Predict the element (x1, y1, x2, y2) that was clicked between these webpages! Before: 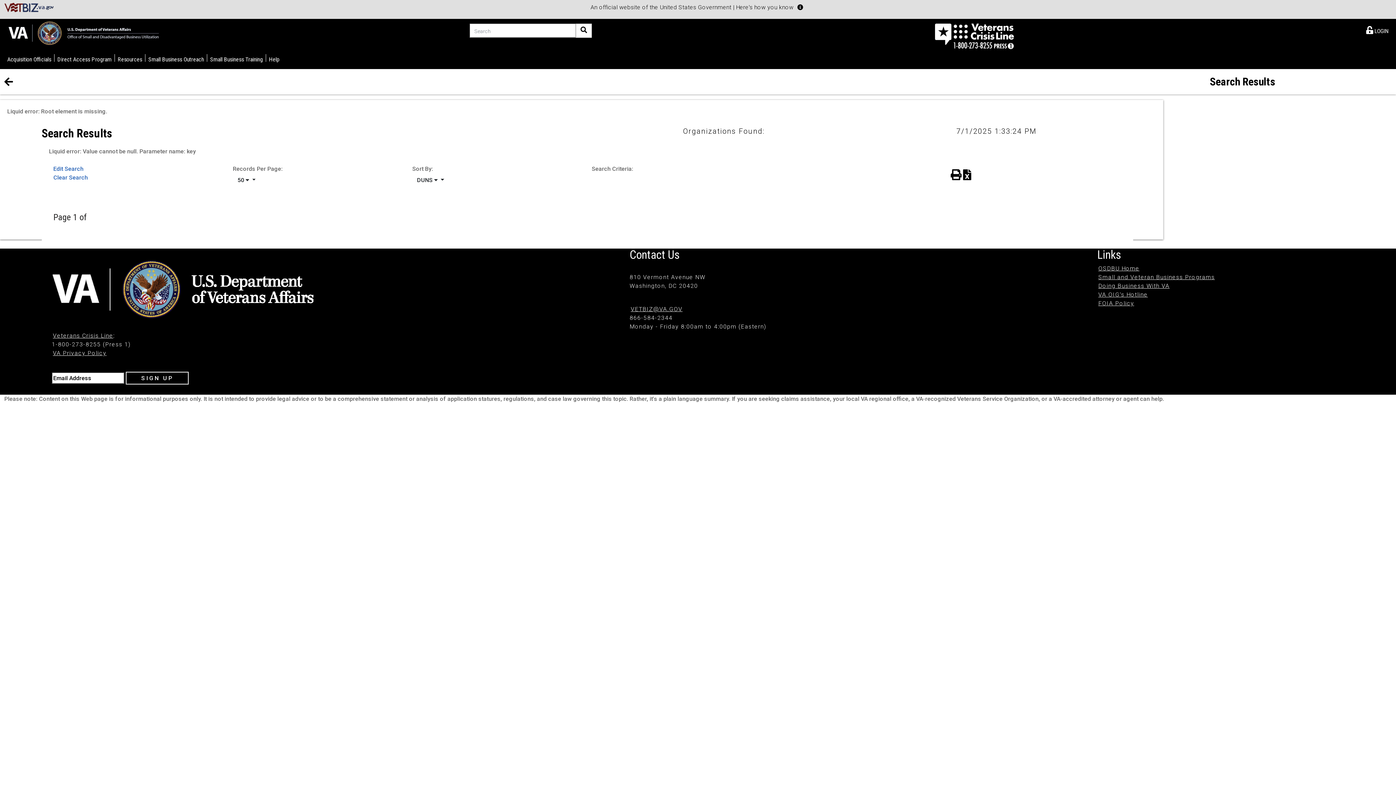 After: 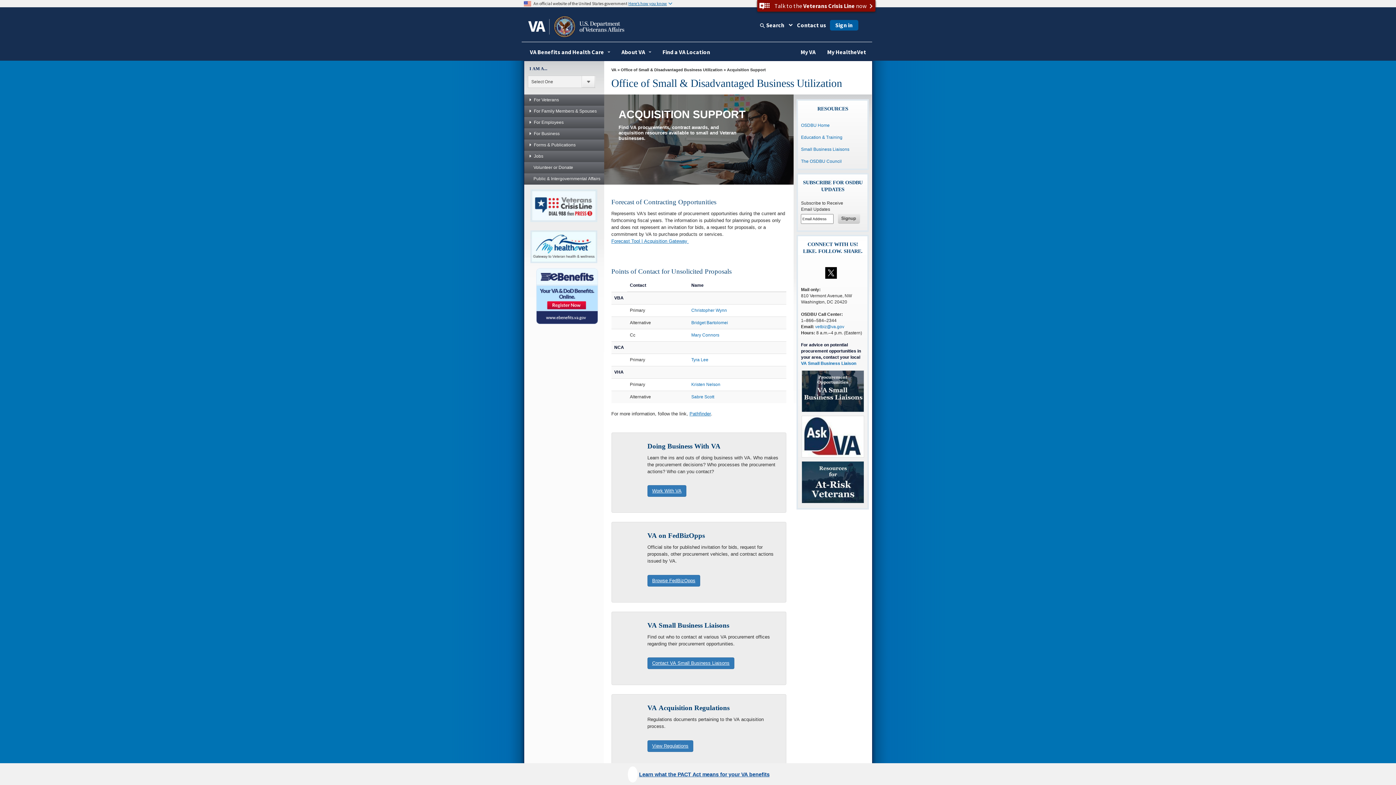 Action: bbox: (1098, 282, 1169, 289) label: Doing Business With VA